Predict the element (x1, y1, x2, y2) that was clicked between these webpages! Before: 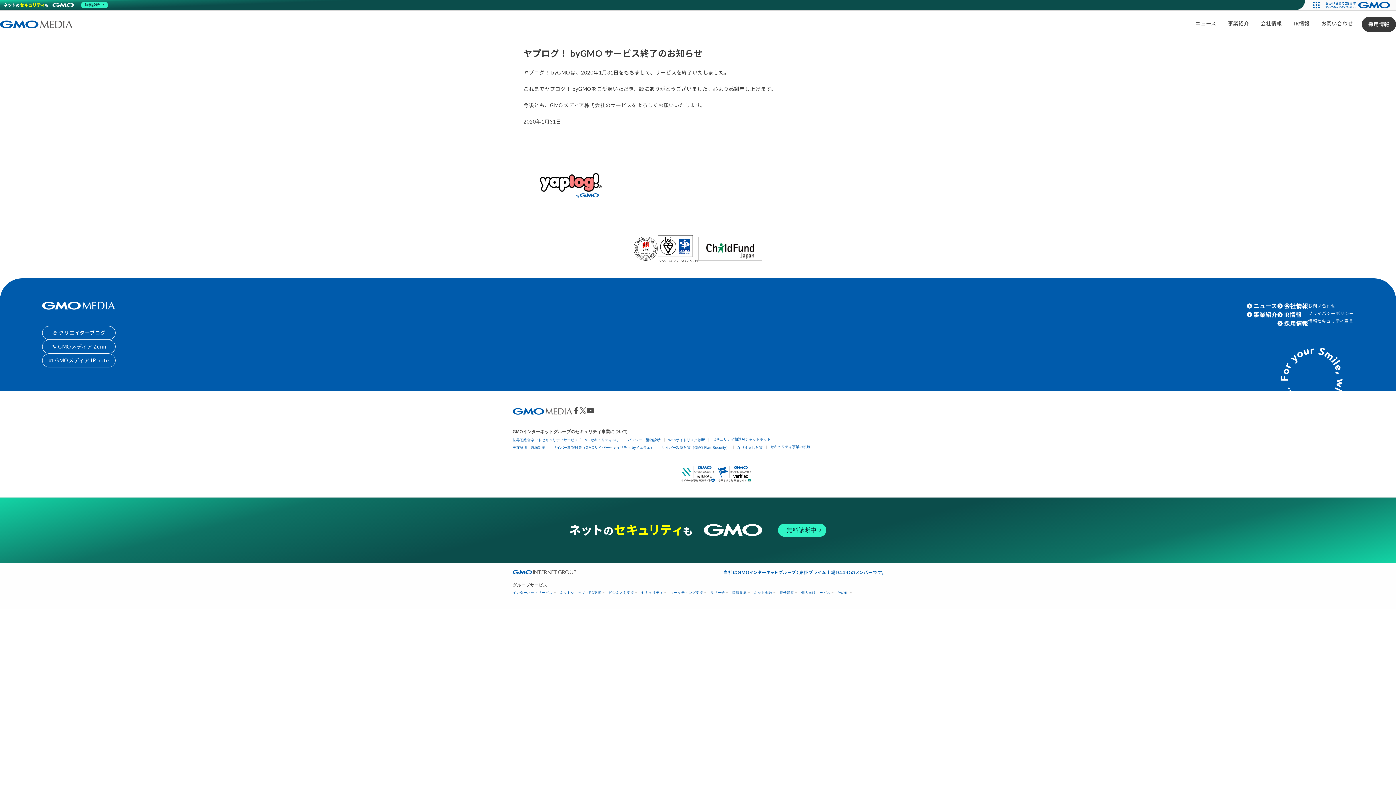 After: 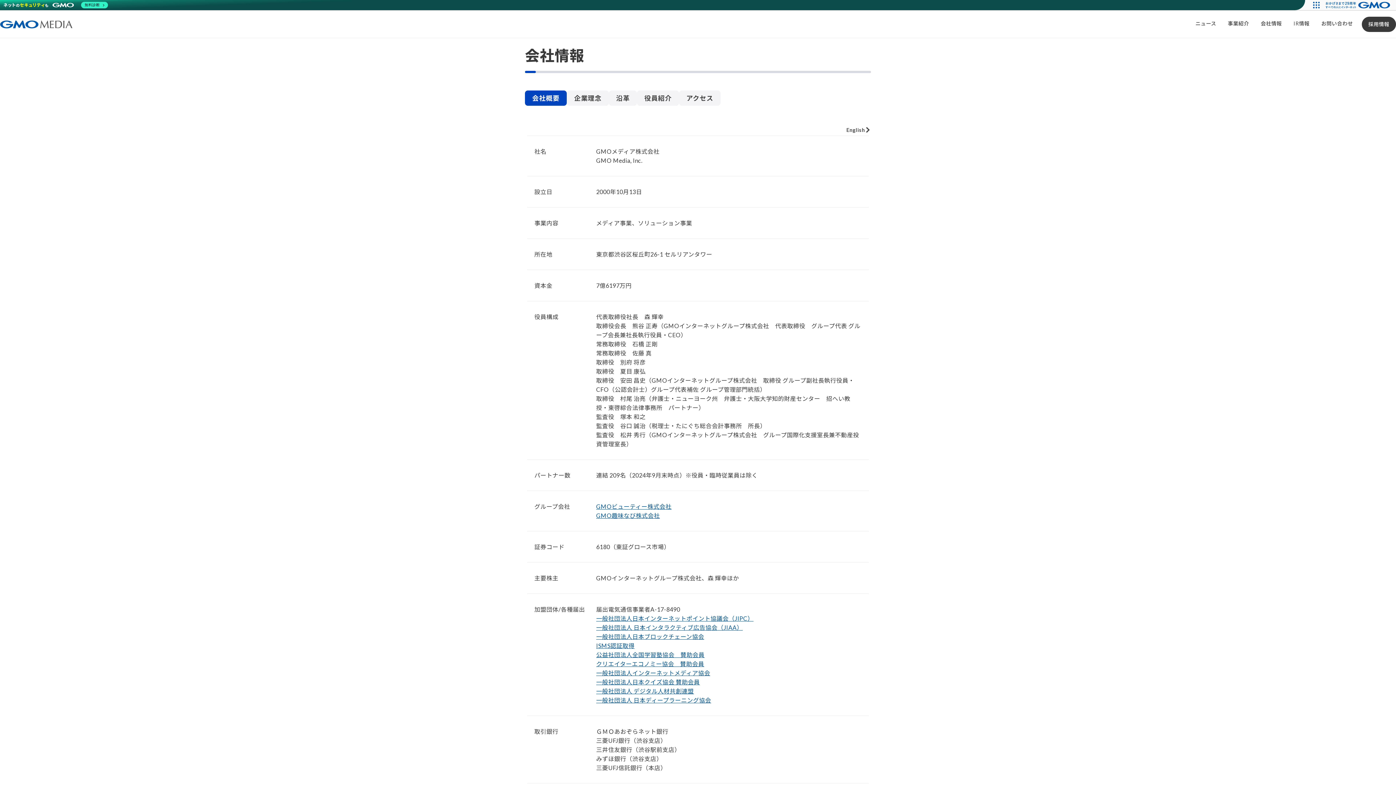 Action: bbox: (1284, 301, 1308, 310) label: 会社情報